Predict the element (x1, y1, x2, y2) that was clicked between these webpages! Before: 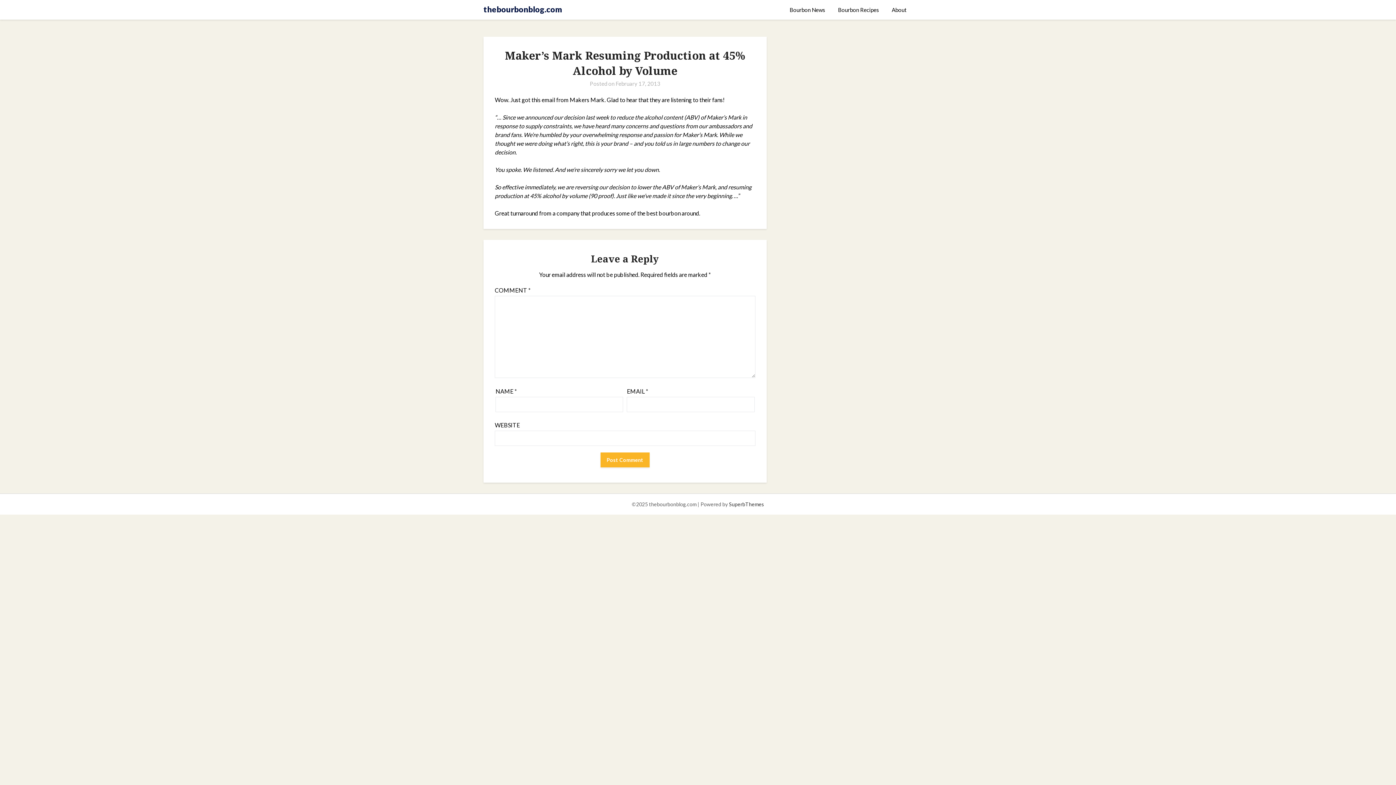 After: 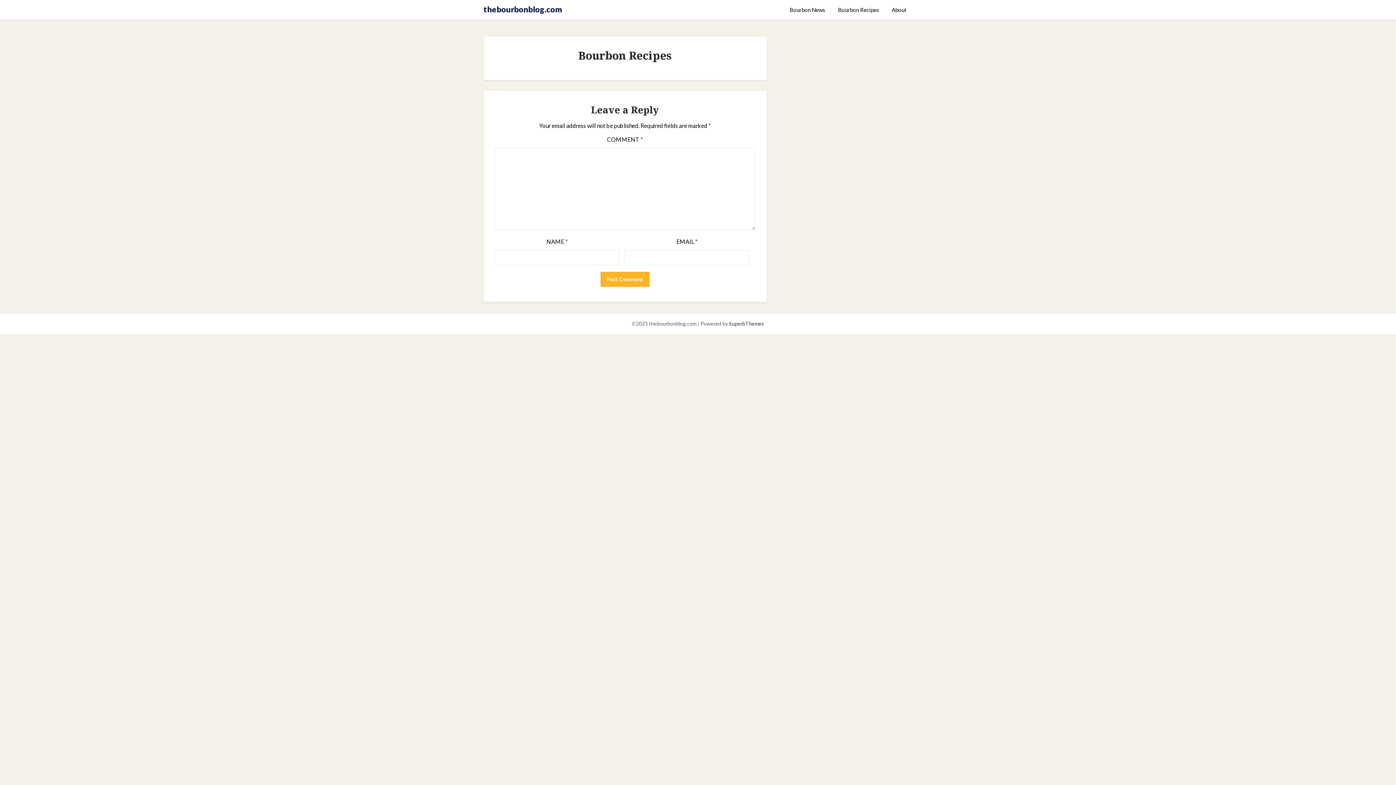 Action: bbox: (832, 0, 885, 19) label: Bourbon Recipes